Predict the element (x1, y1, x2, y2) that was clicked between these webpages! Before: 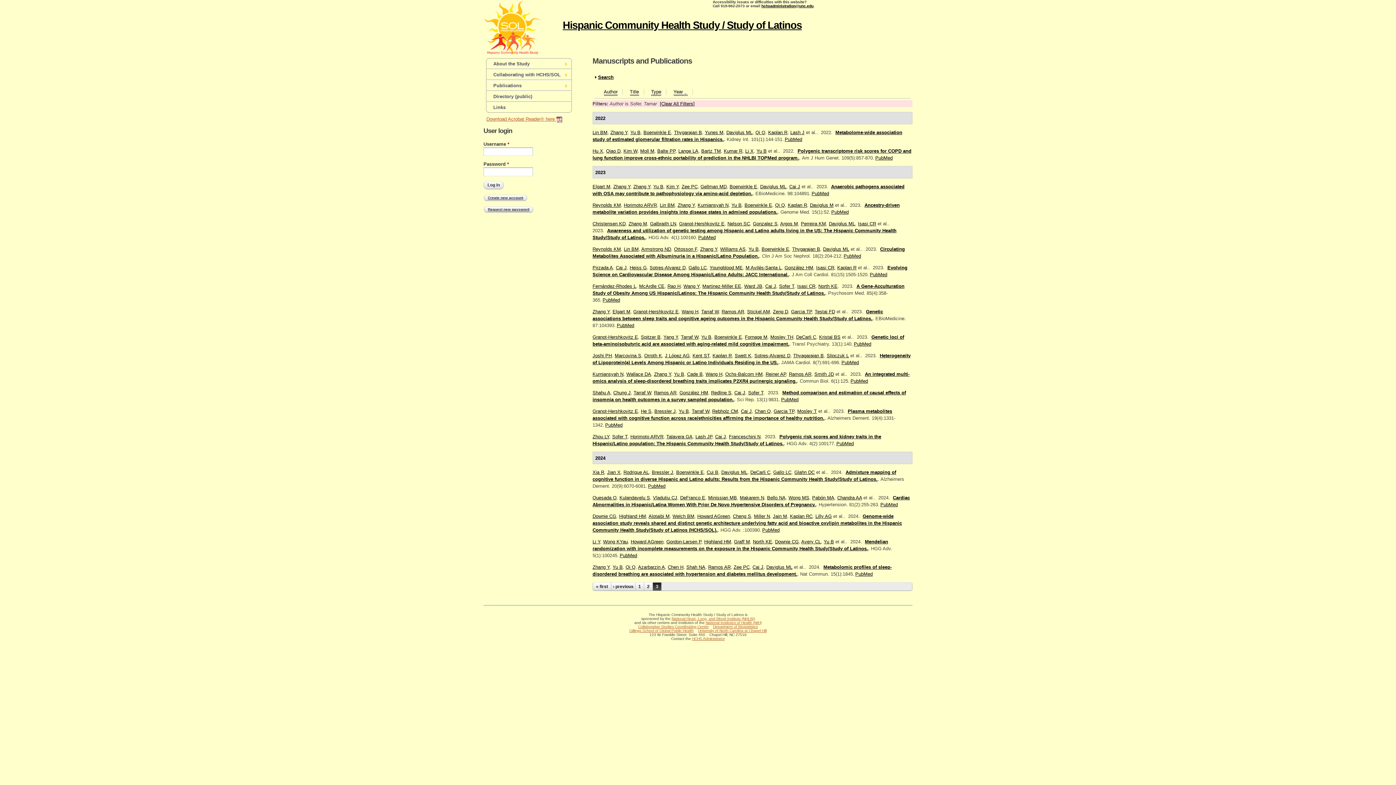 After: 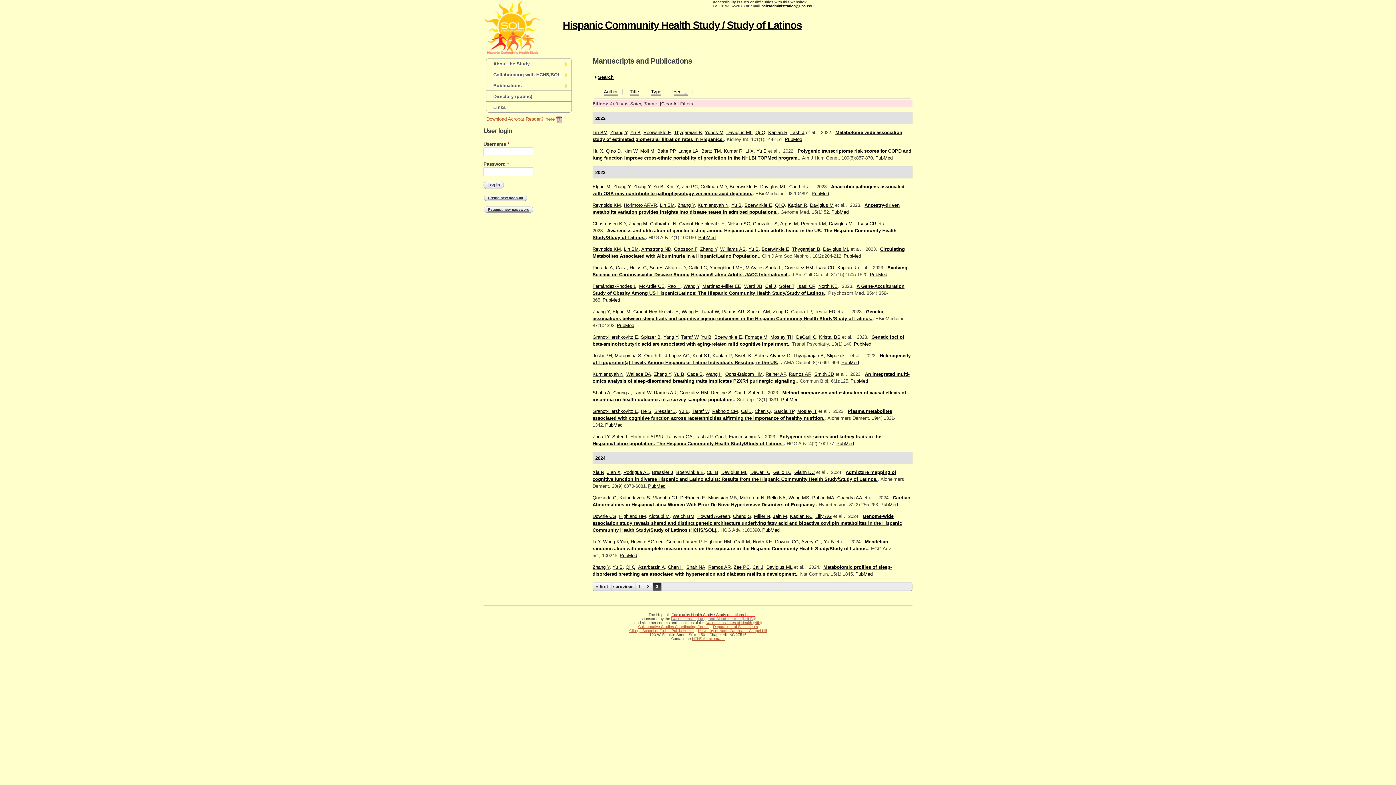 Action: bbox: (671, 617, 755, 621) label: National Heart, Lung, and Blood Institute (NHLBI)